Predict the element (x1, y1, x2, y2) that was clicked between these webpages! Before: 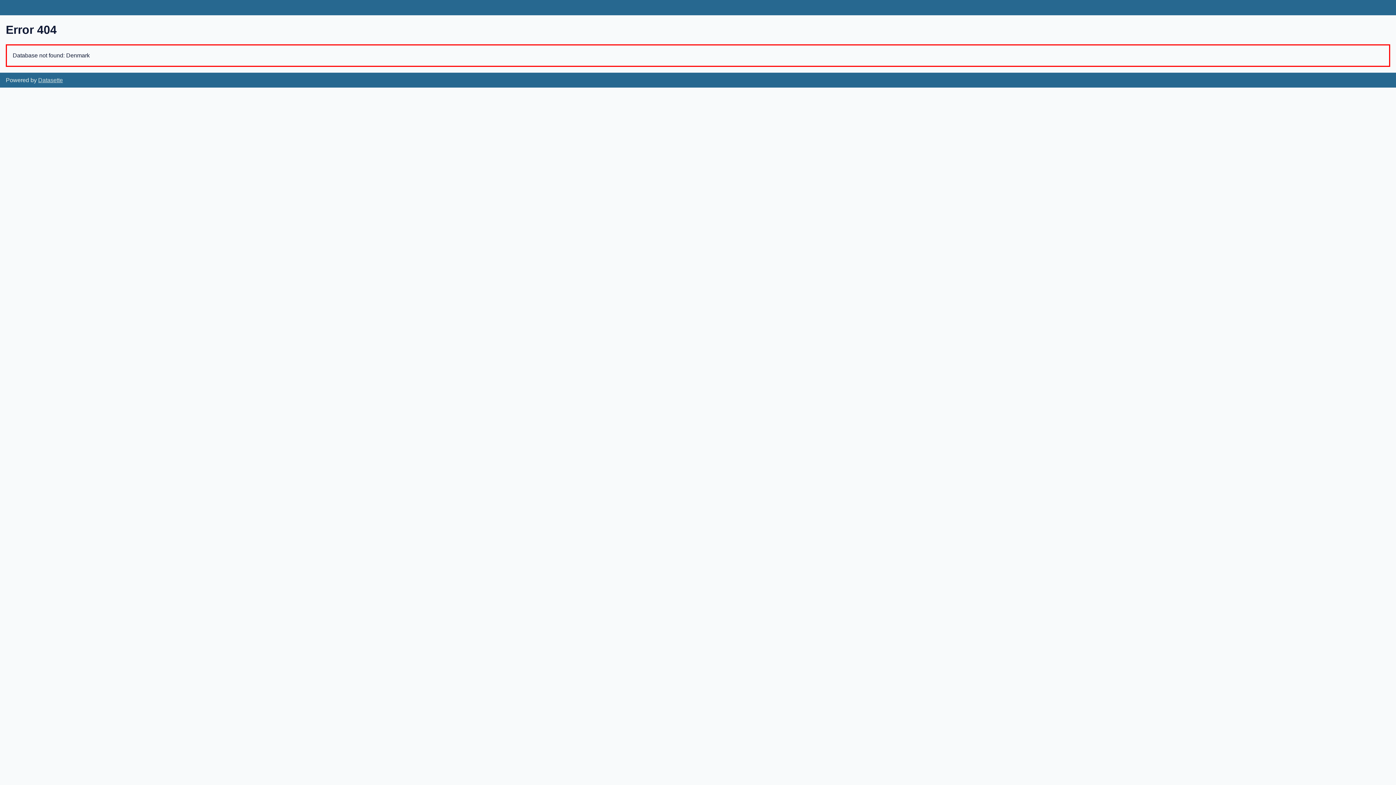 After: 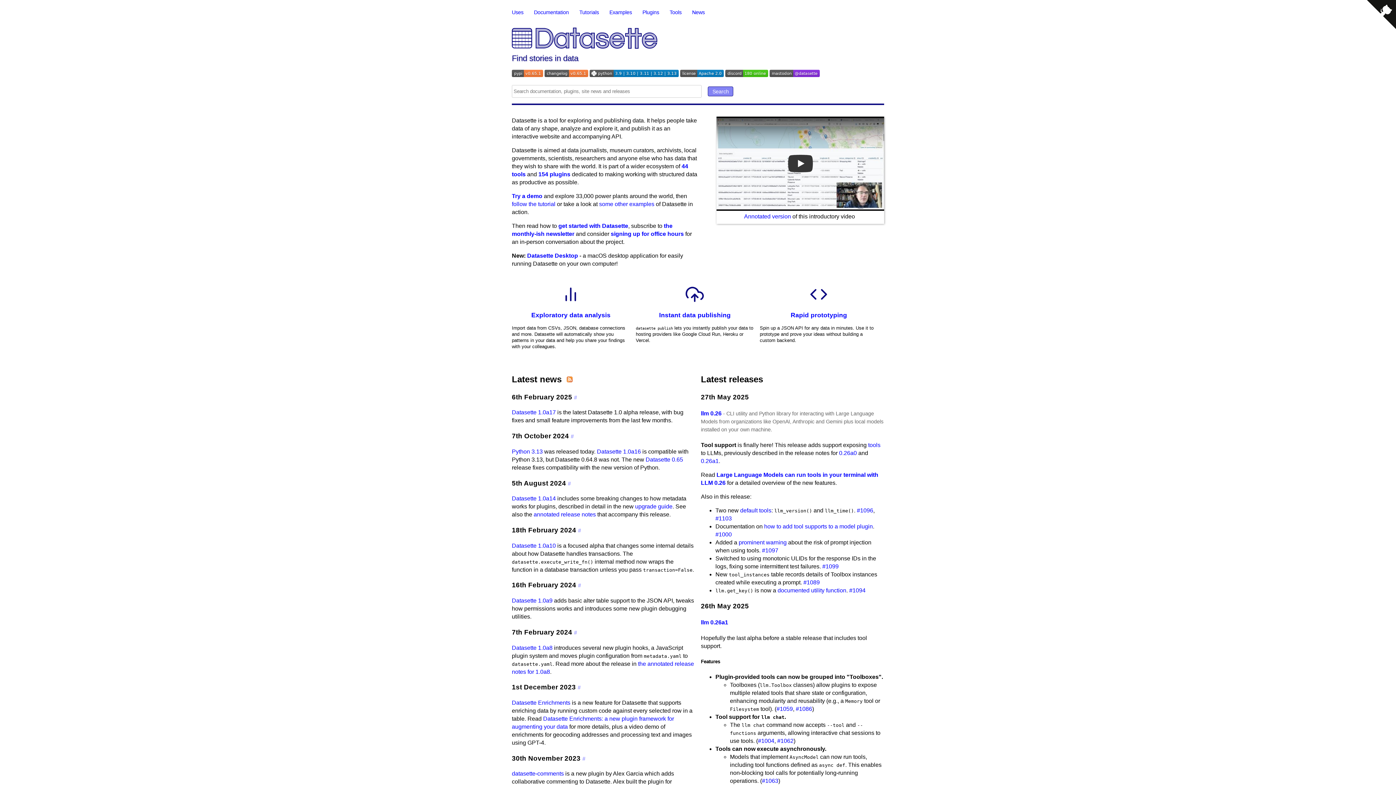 Action: label: Datasette bbox: (38, 77, 62, 83)